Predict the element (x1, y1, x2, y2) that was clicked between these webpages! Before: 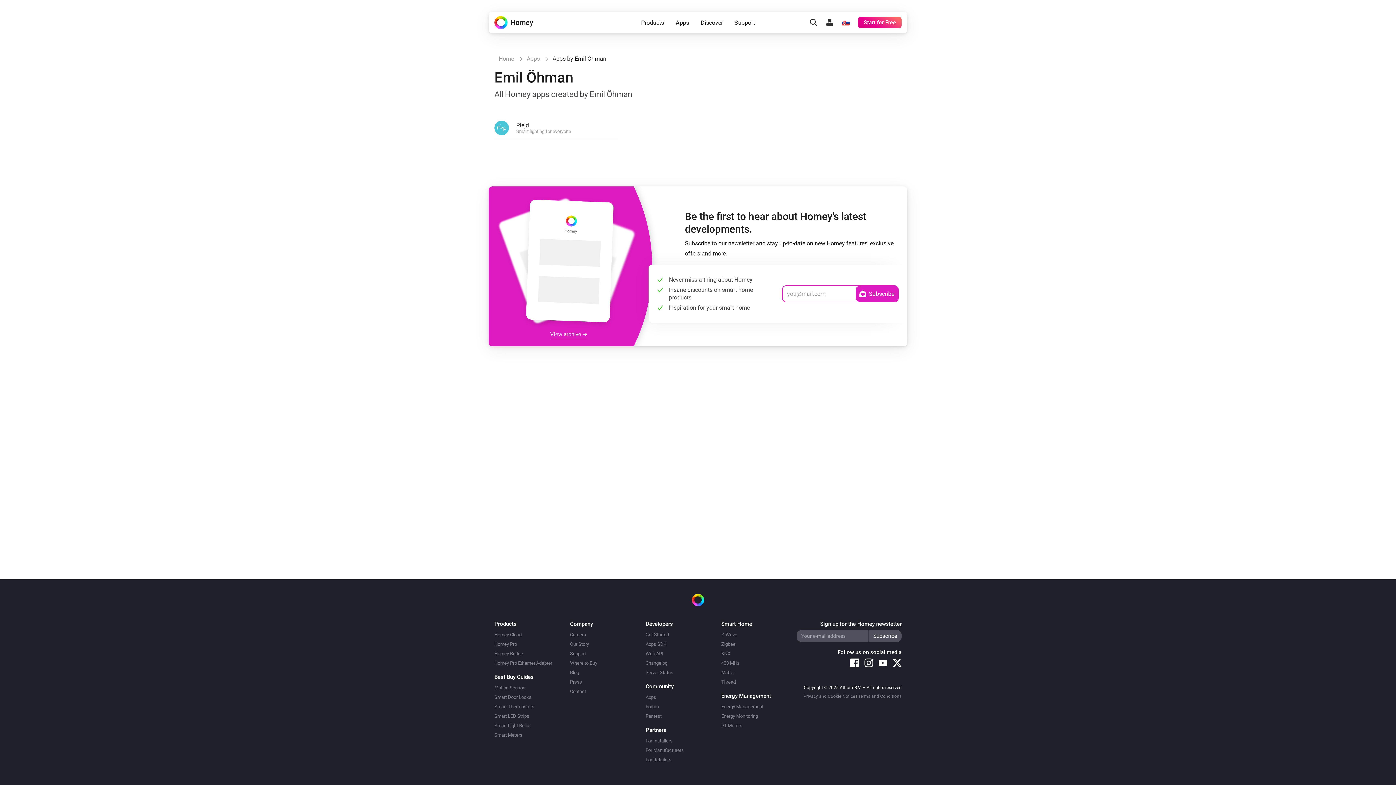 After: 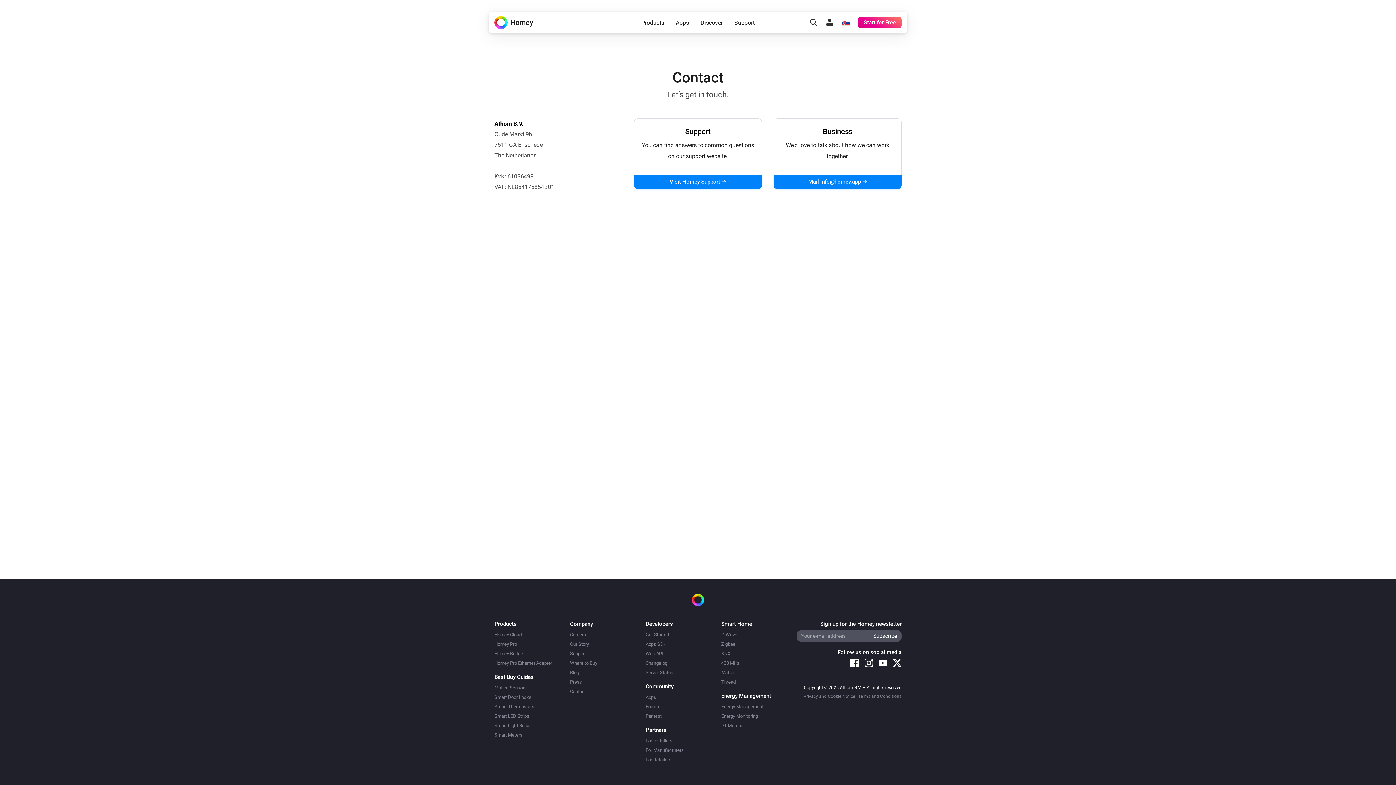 Action: label: Contact bbox: (570, 689, 586, 694)